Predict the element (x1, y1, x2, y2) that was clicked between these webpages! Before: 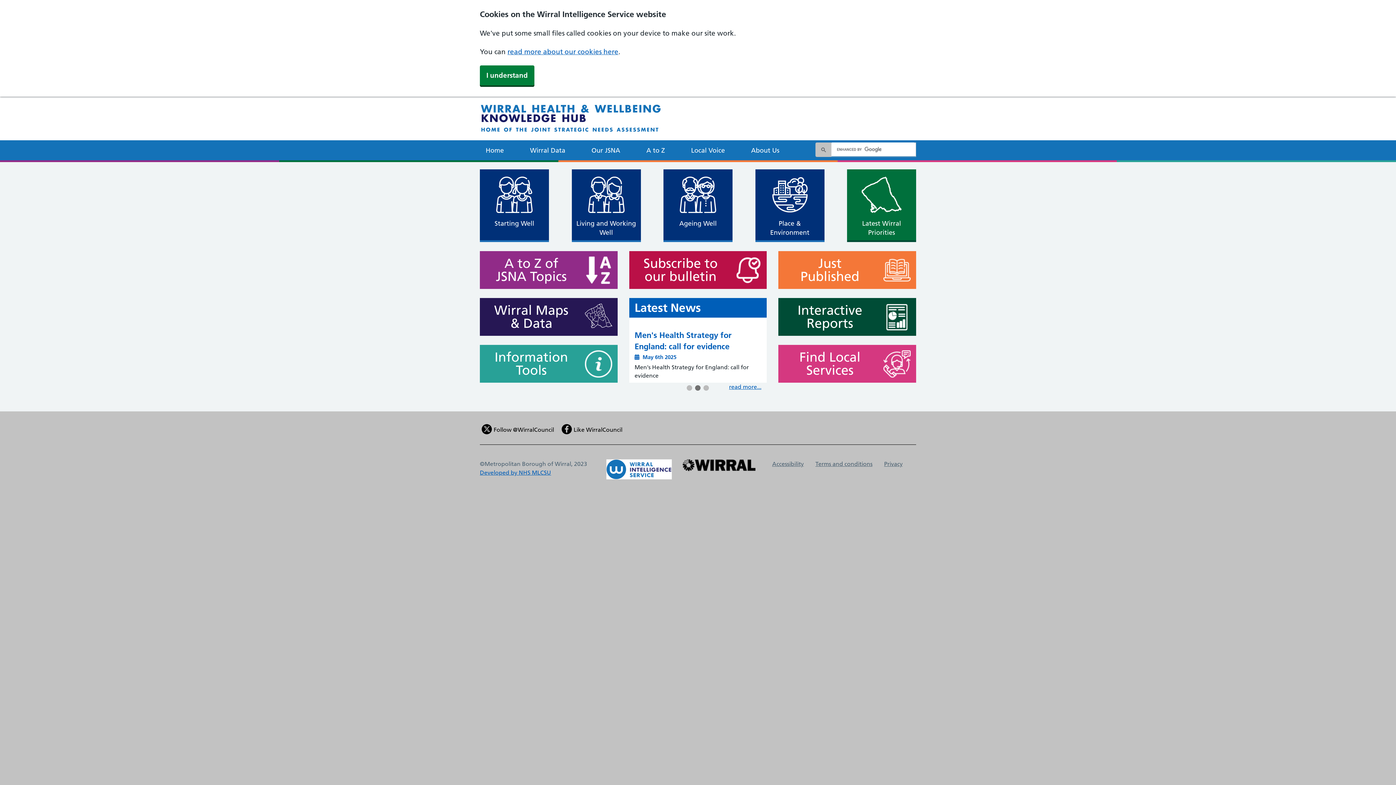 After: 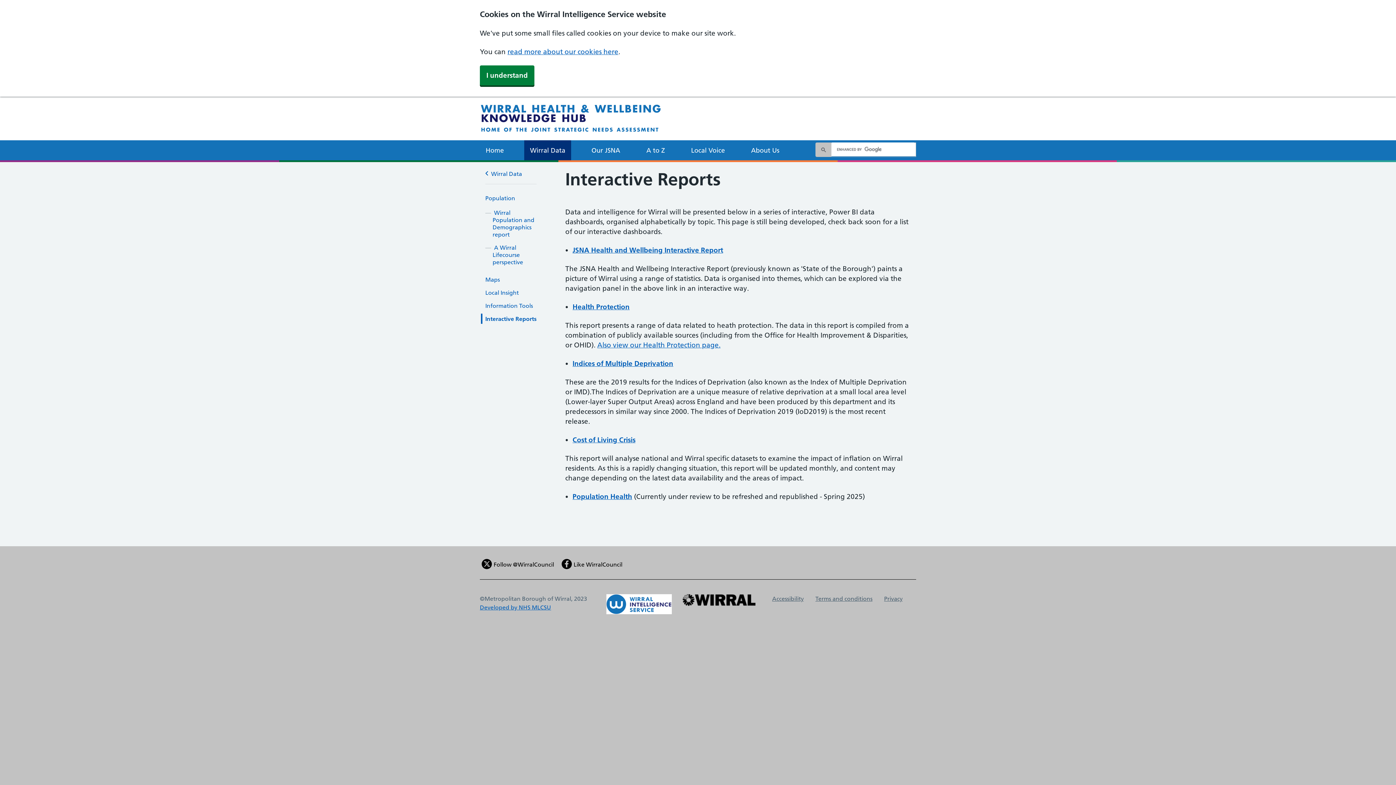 Action: bbox: (778, 298, 875, 336) label: Interactive Reports